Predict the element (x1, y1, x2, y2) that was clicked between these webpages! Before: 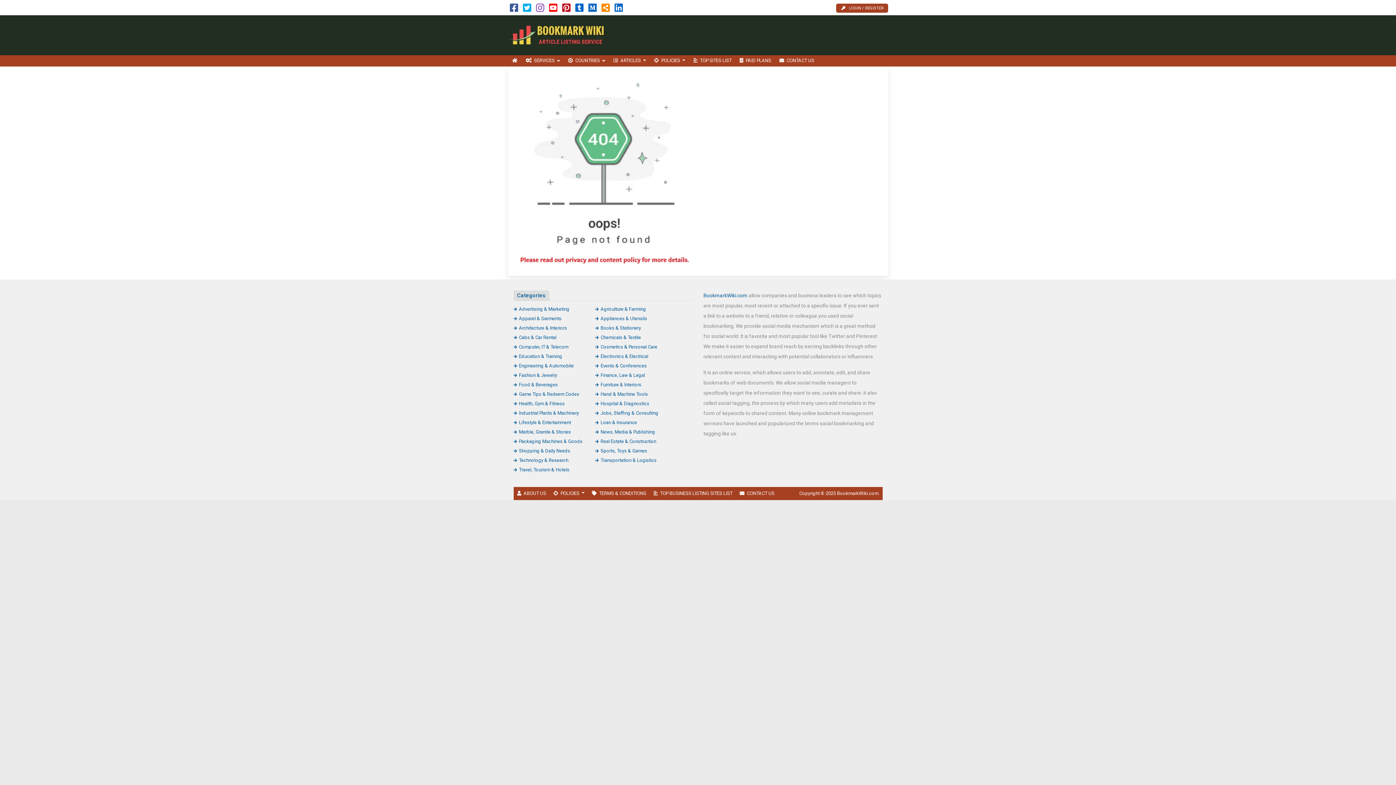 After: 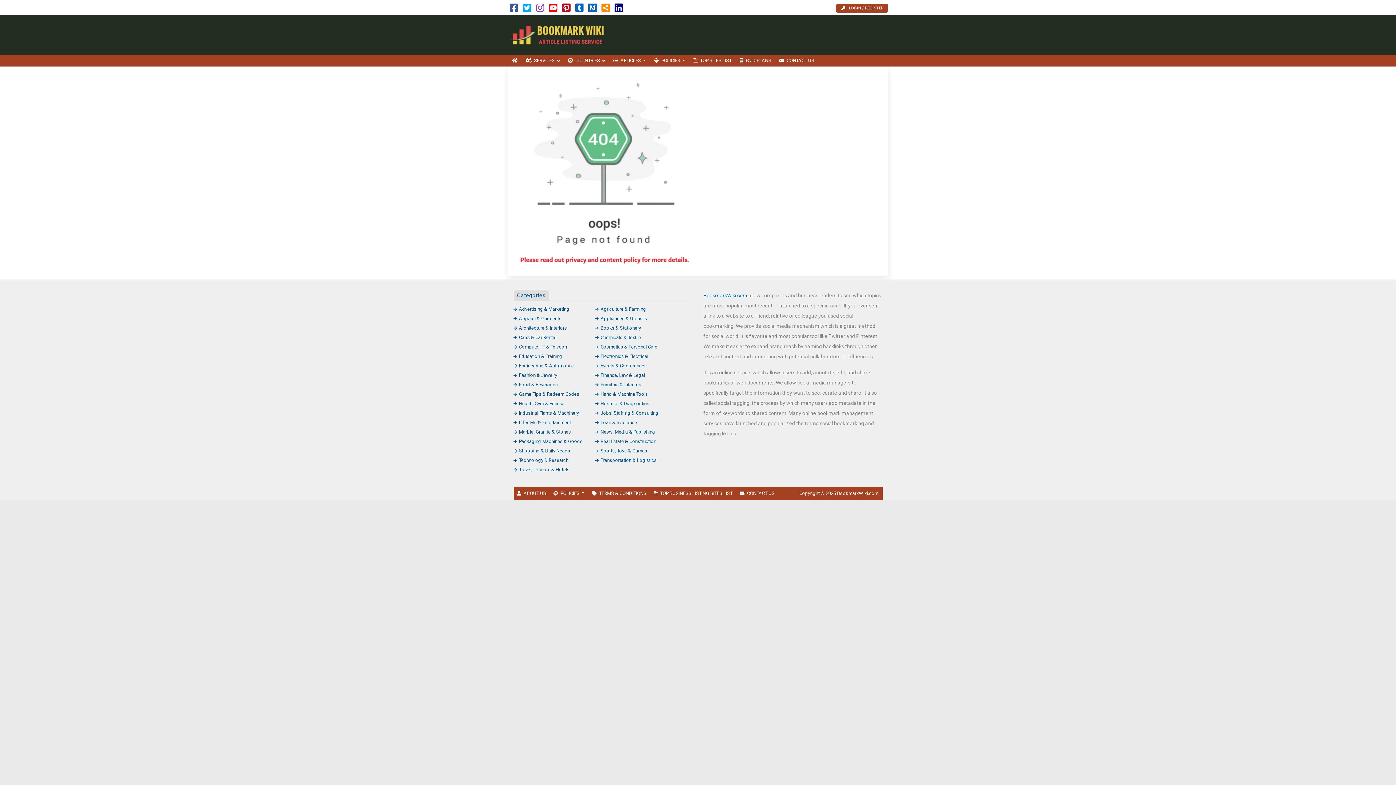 Action: bbox: (614, 6, 623, 12)